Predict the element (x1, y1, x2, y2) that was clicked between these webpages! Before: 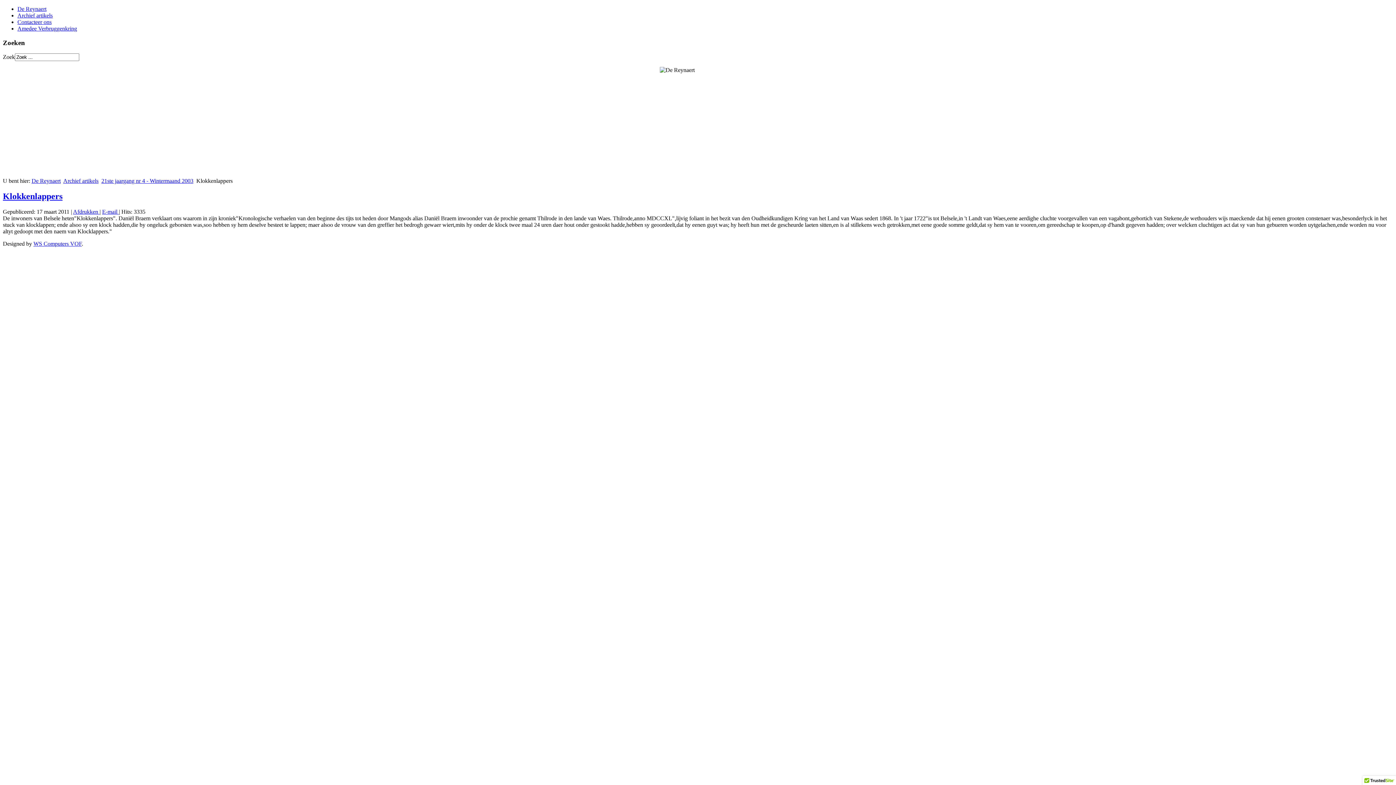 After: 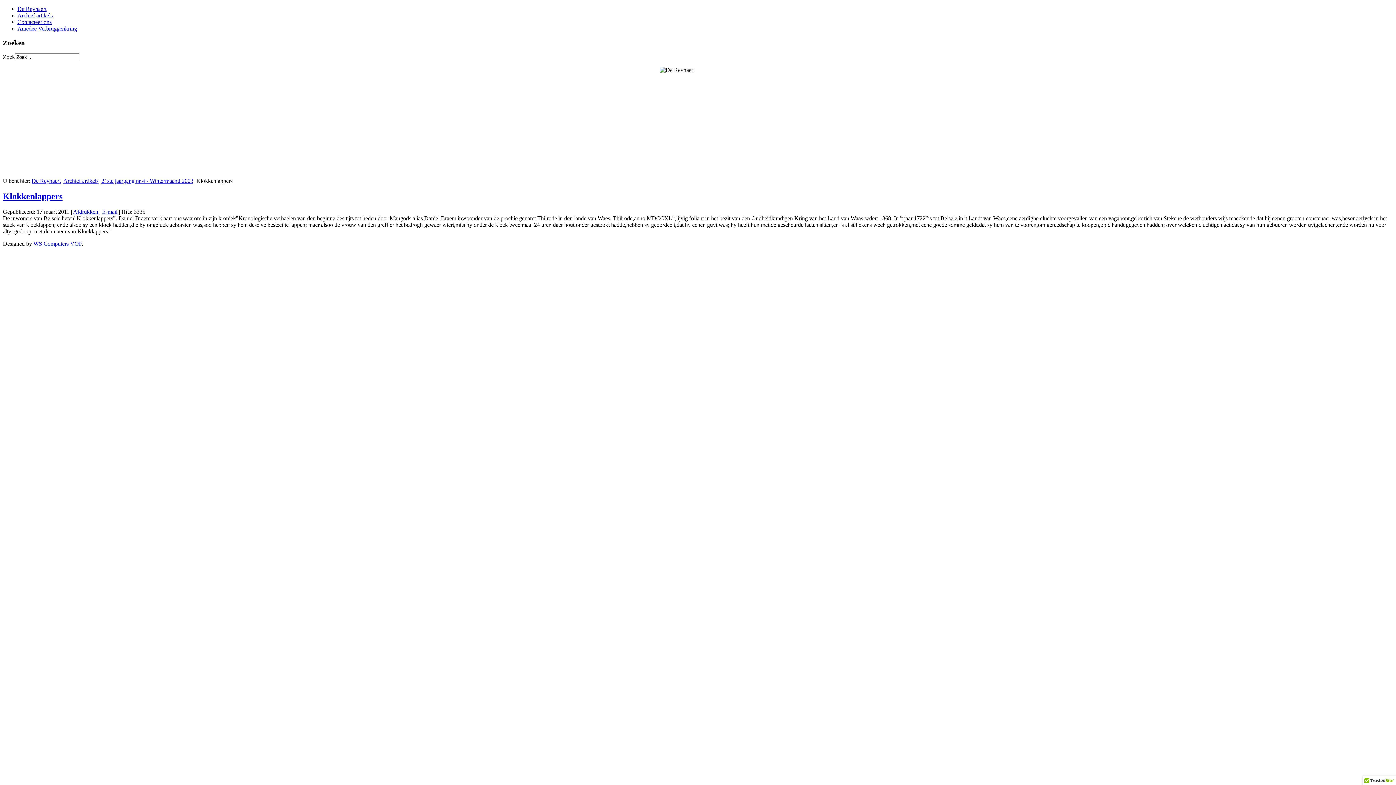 Action: label: Amedee Verbruggenkring bbox: (17, 25, 77, 31)